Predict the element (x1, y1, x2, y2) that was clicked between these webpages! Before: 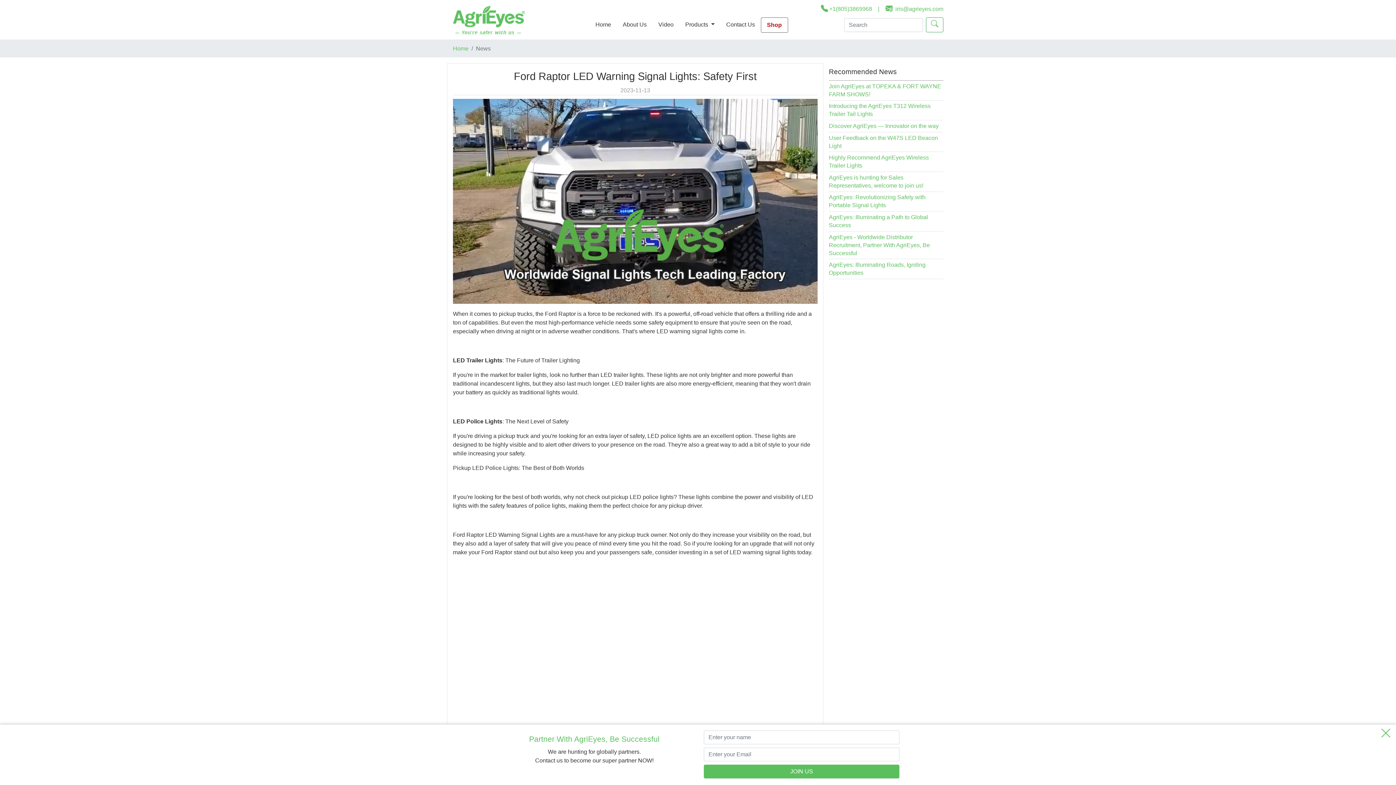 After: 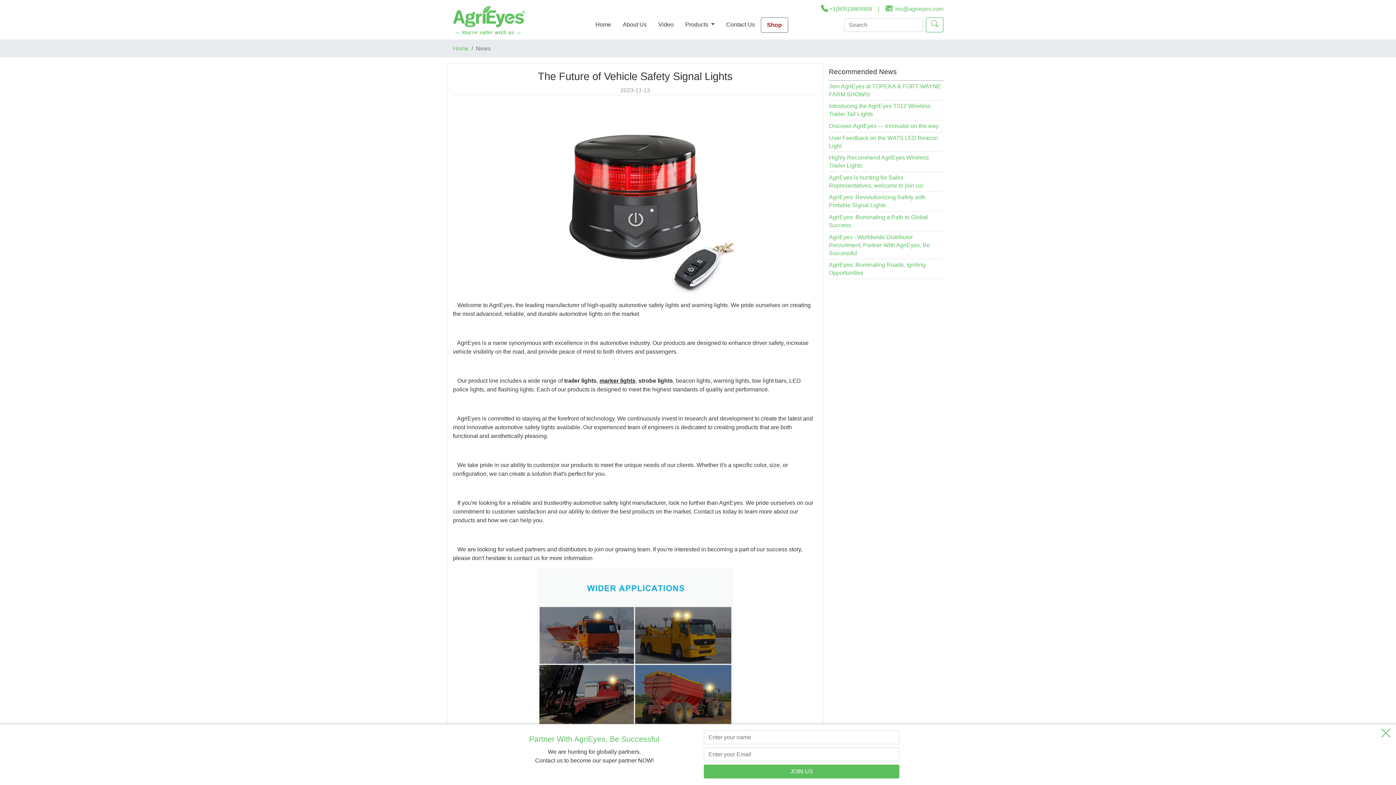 Action: bbox: (468, 771, 576, 777) label: The Future of Vehicle Safety Signal Lights